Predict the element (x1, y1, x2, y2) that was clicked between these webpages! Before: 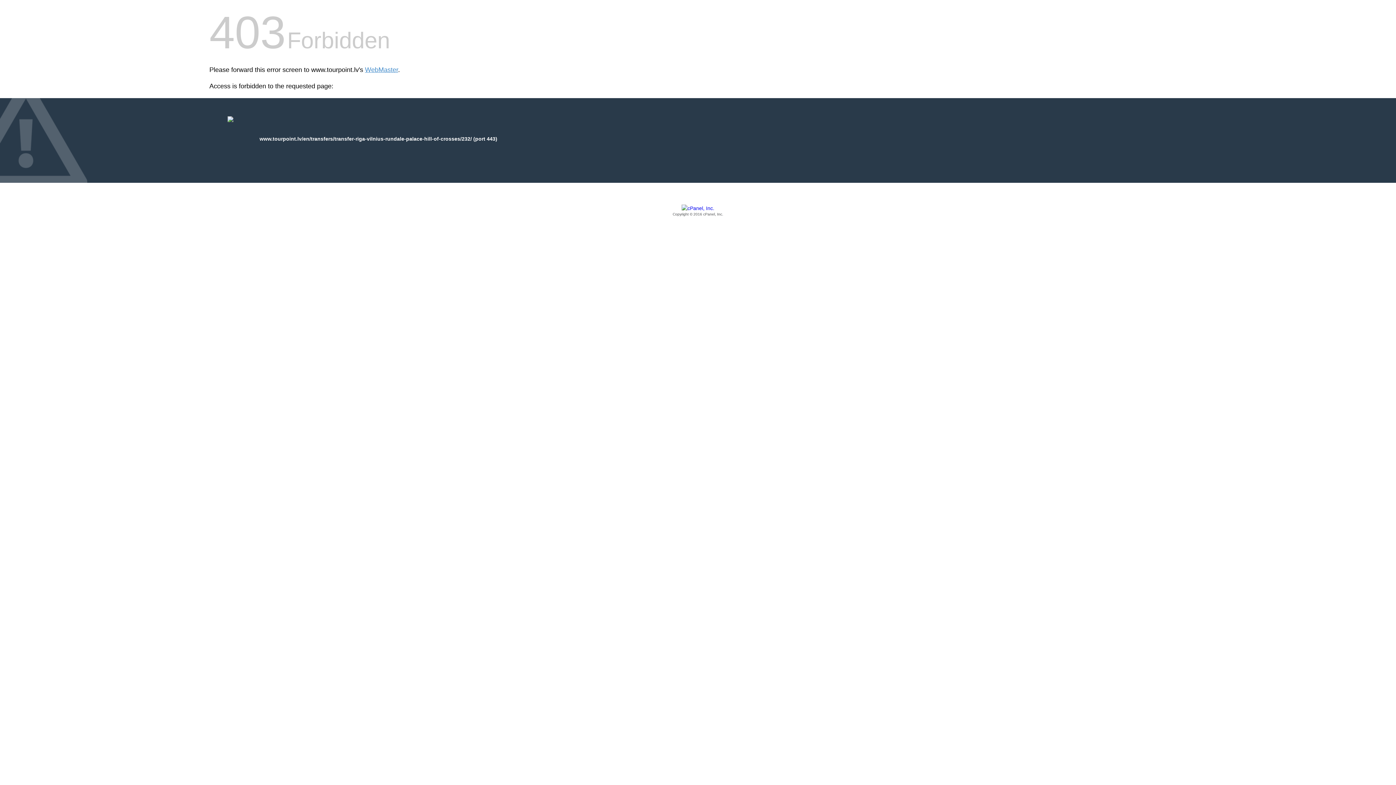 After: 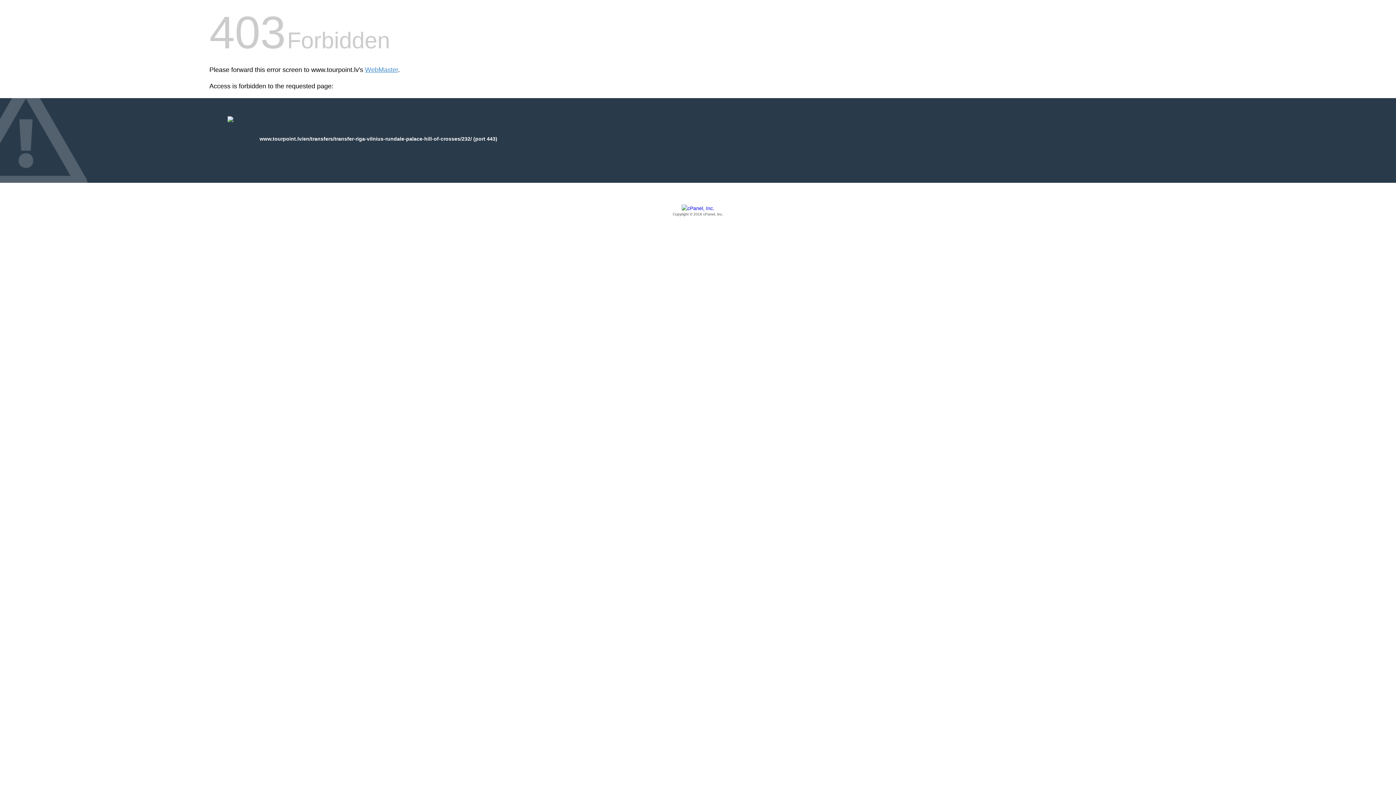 Action: label: Copyright © 2016 cPanel, Inc. bbox: (209, 205, 1186, 217)